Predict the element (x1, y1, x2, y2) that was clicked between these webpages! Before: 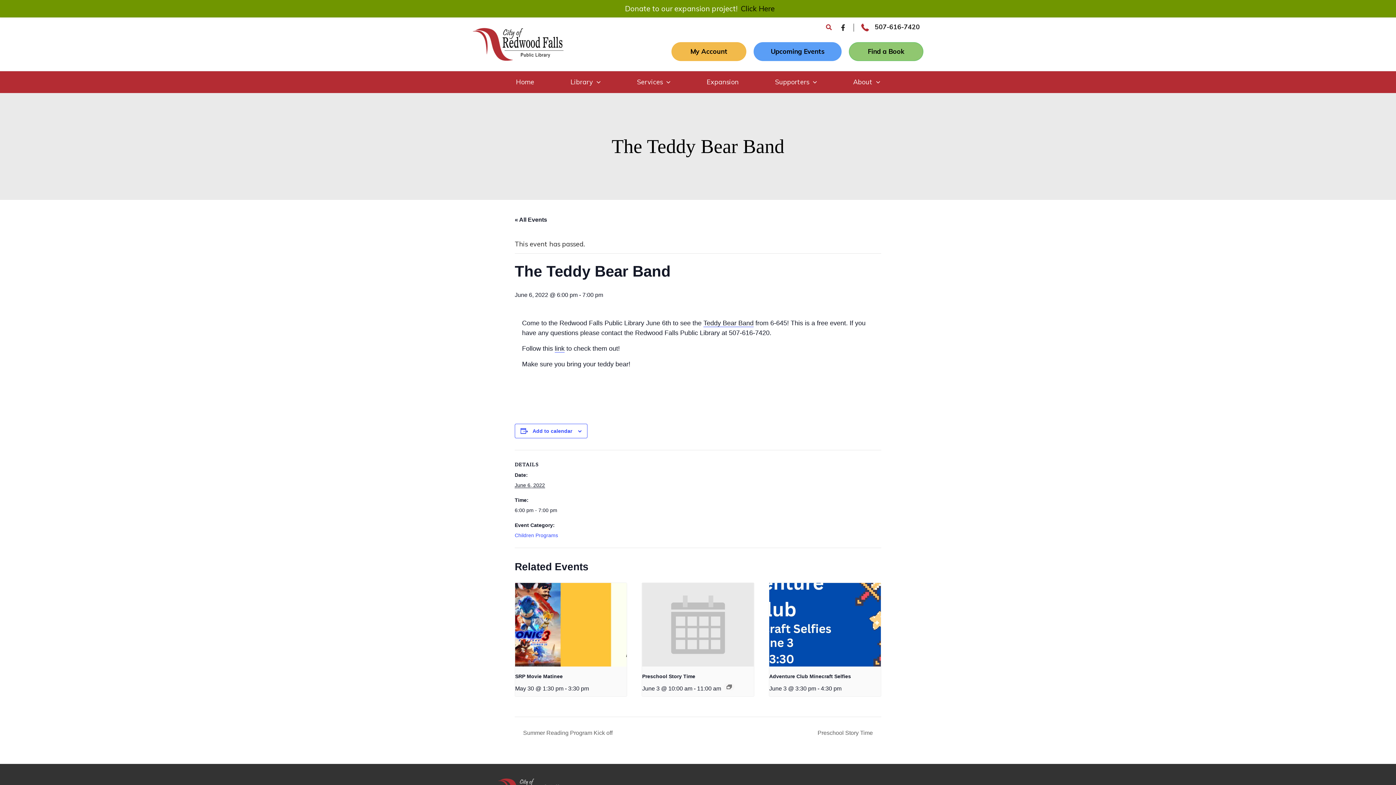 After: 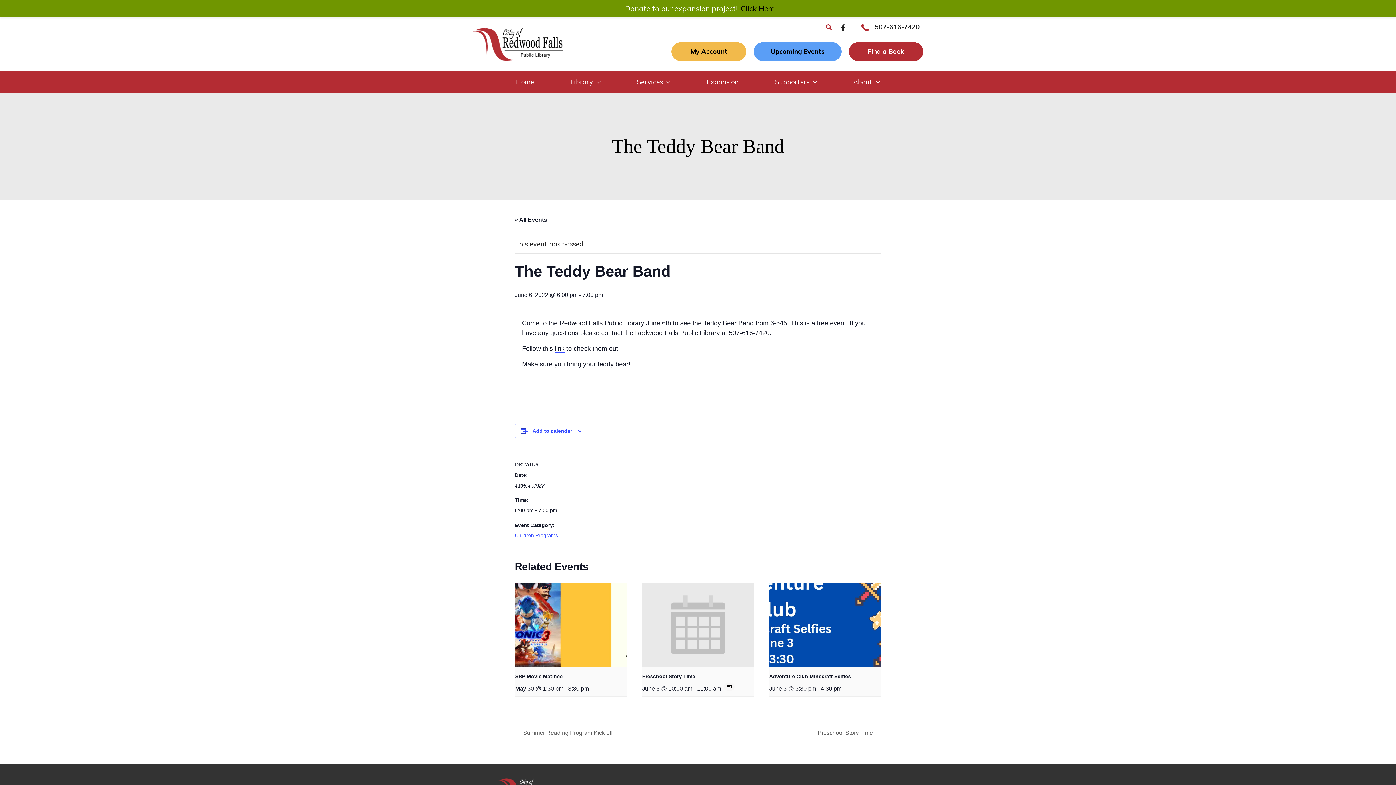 Action: bbox: (849, 42, 923, 61) label: Find a Book